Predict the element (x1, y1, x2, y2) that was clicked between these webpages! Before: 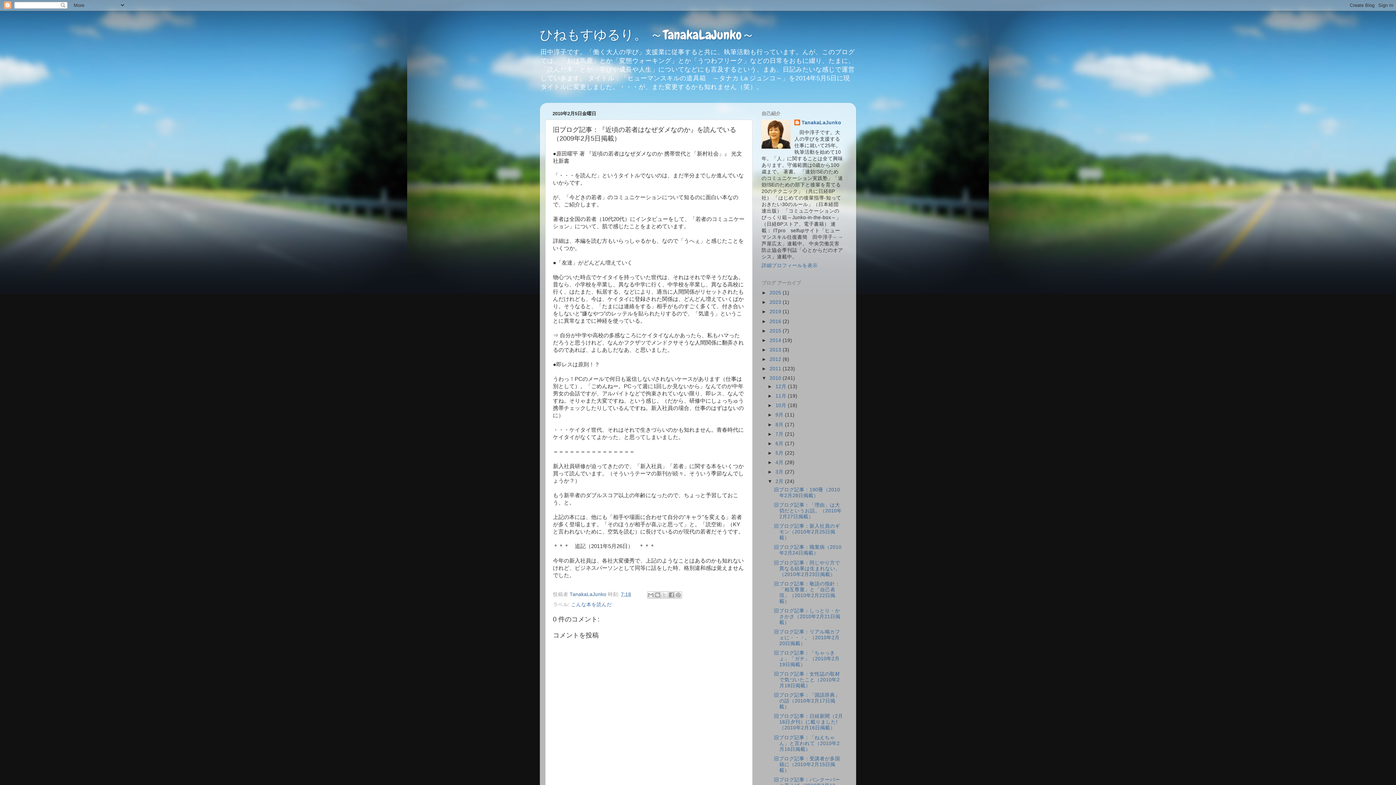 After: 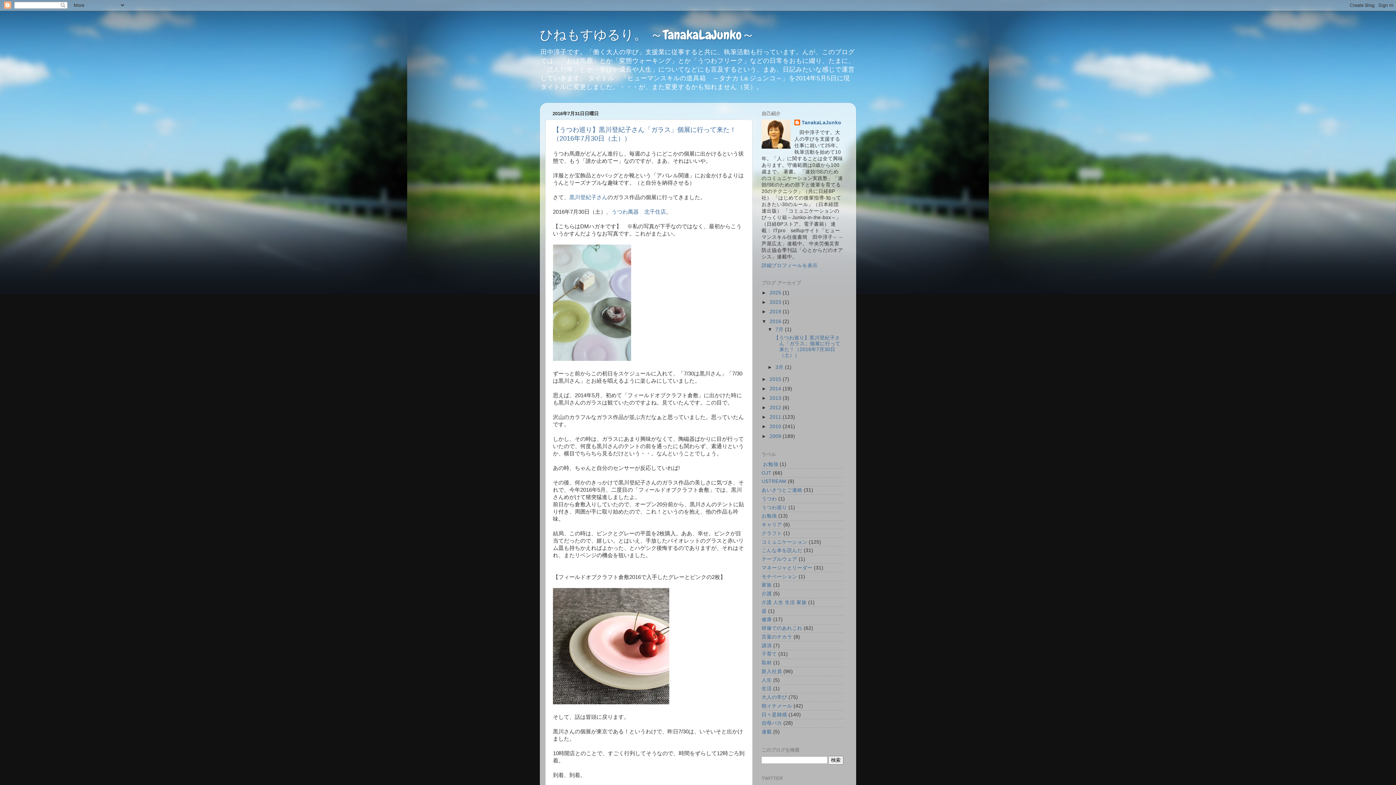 Action: label: 2016  bbox: (769, 318, 782, 324)